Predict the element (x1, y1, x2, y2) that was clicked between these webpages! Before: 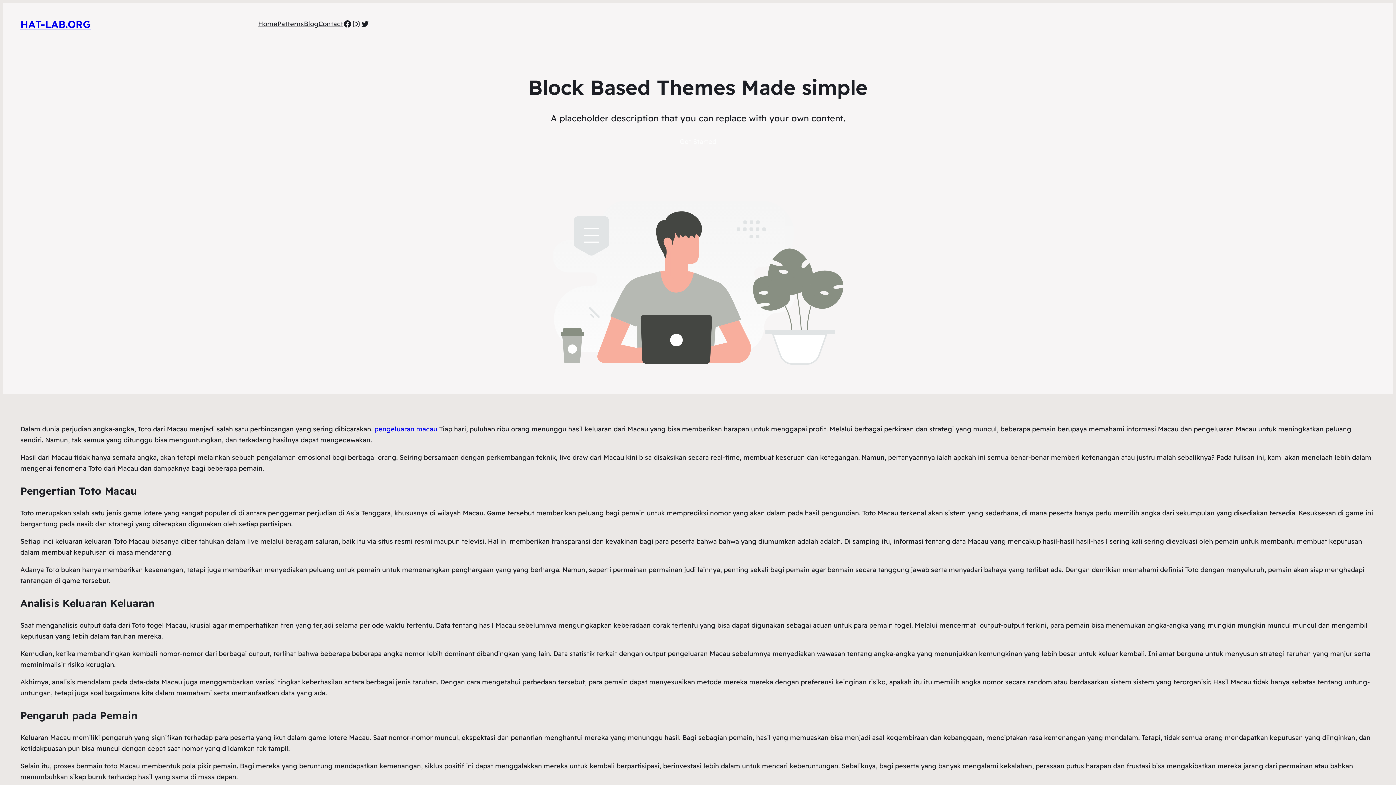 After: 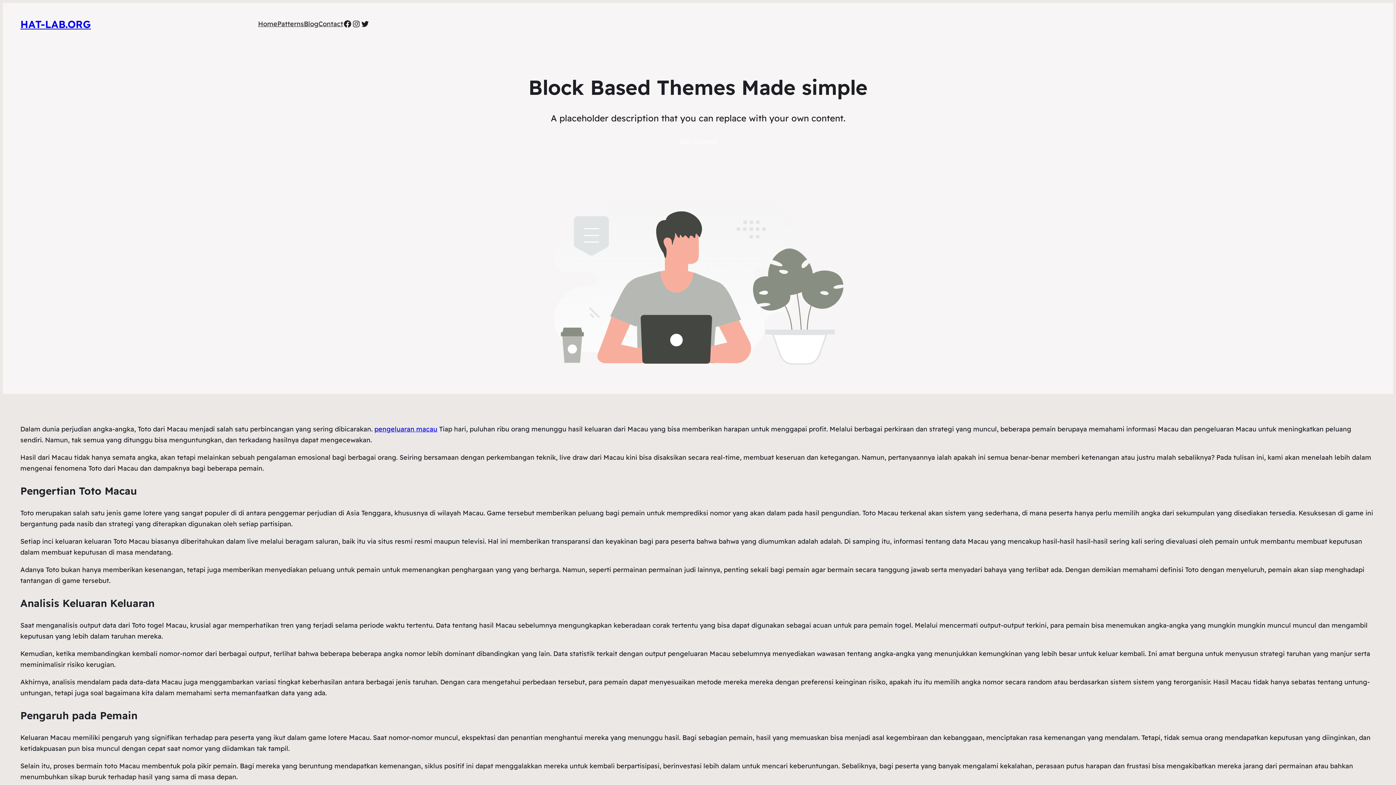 Action: bbox: (20, 17, 90, 30) label: HAT-LAB.ORG